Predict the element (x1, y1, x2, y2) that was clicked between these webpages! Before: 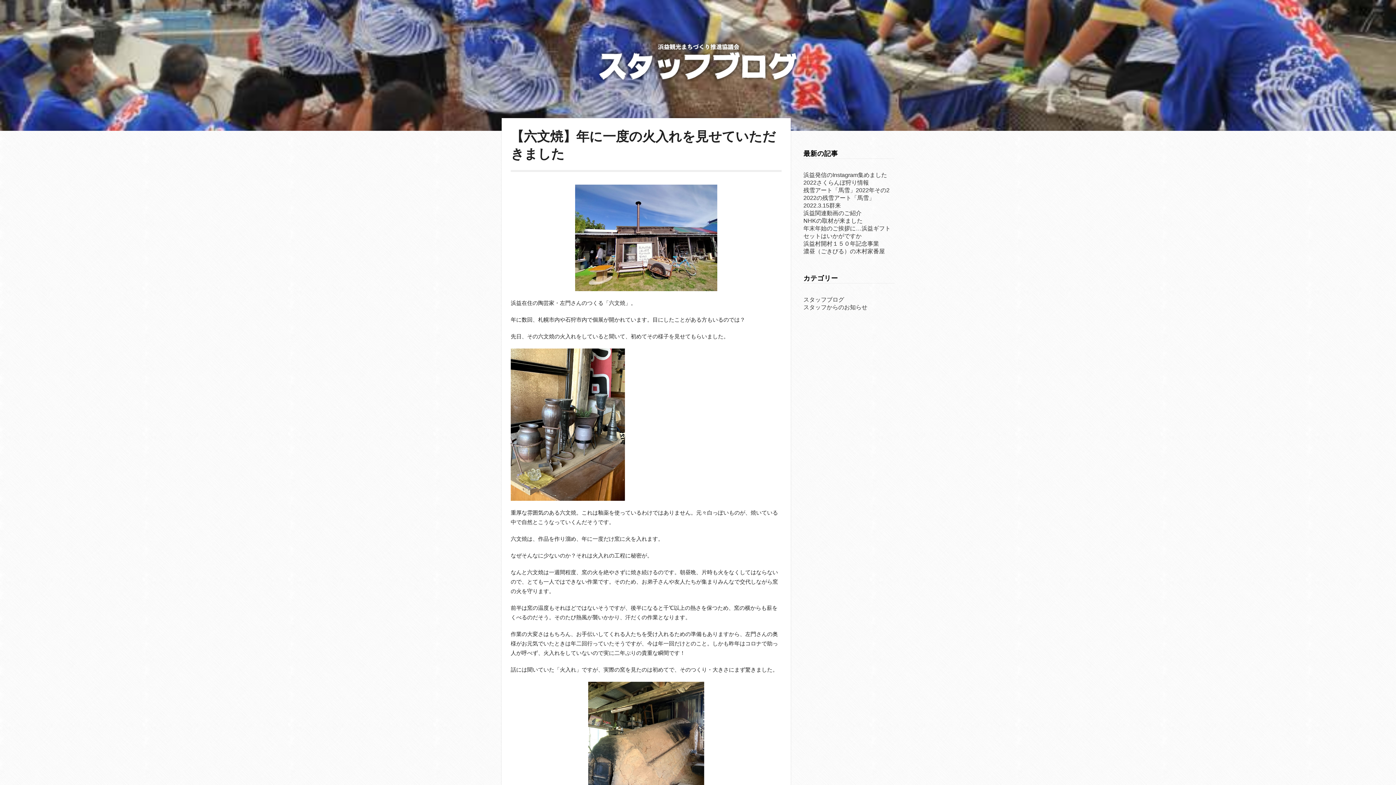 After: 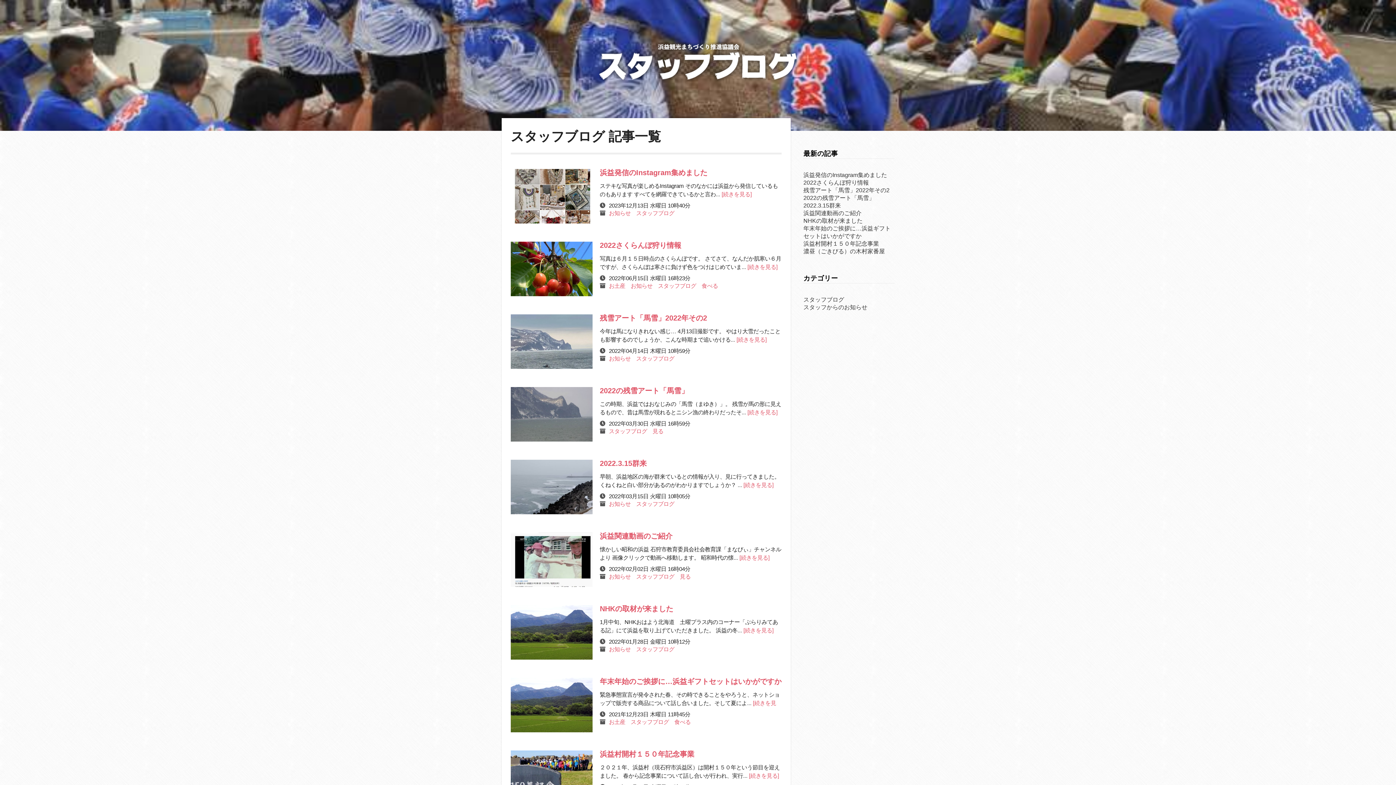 Action: label: スタッフブログ bbox: (803, 296, 844, 302)